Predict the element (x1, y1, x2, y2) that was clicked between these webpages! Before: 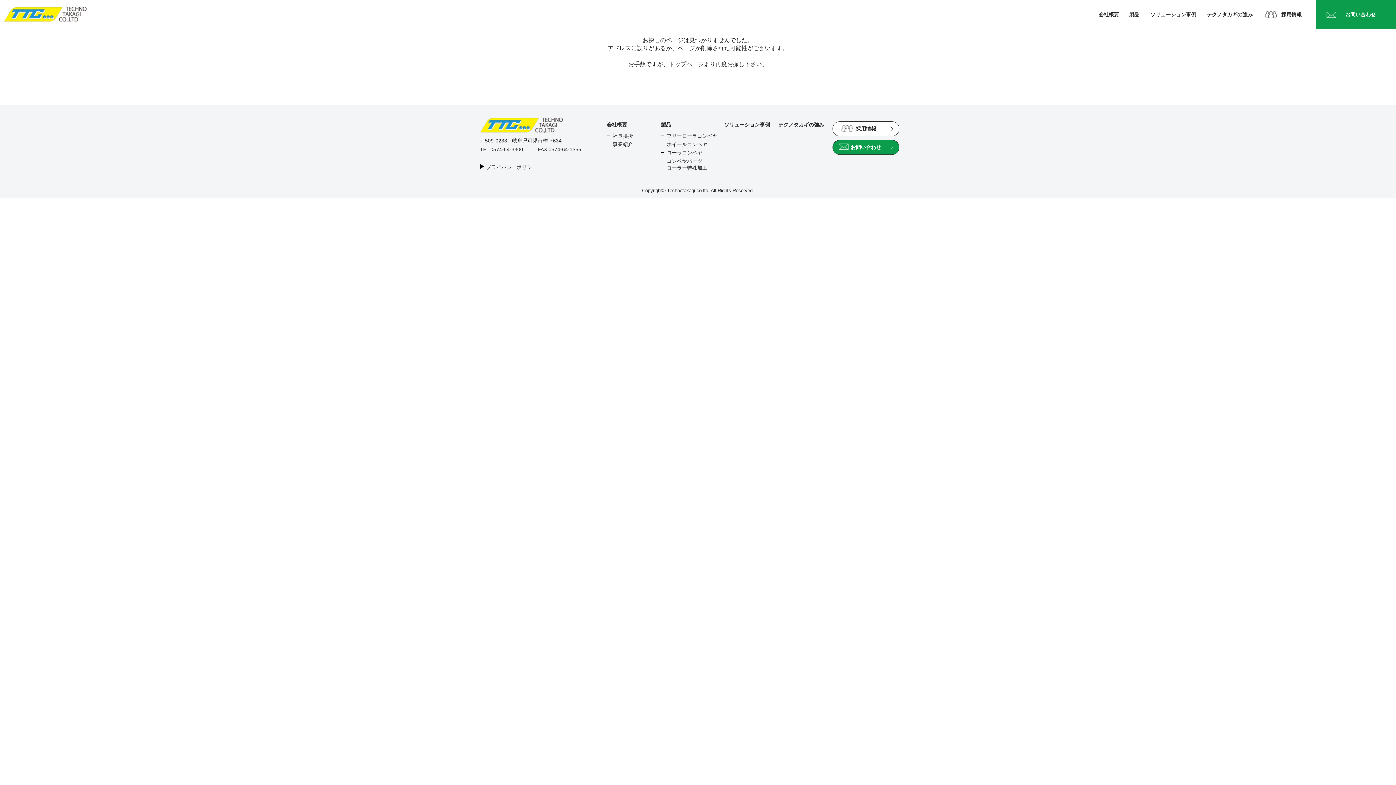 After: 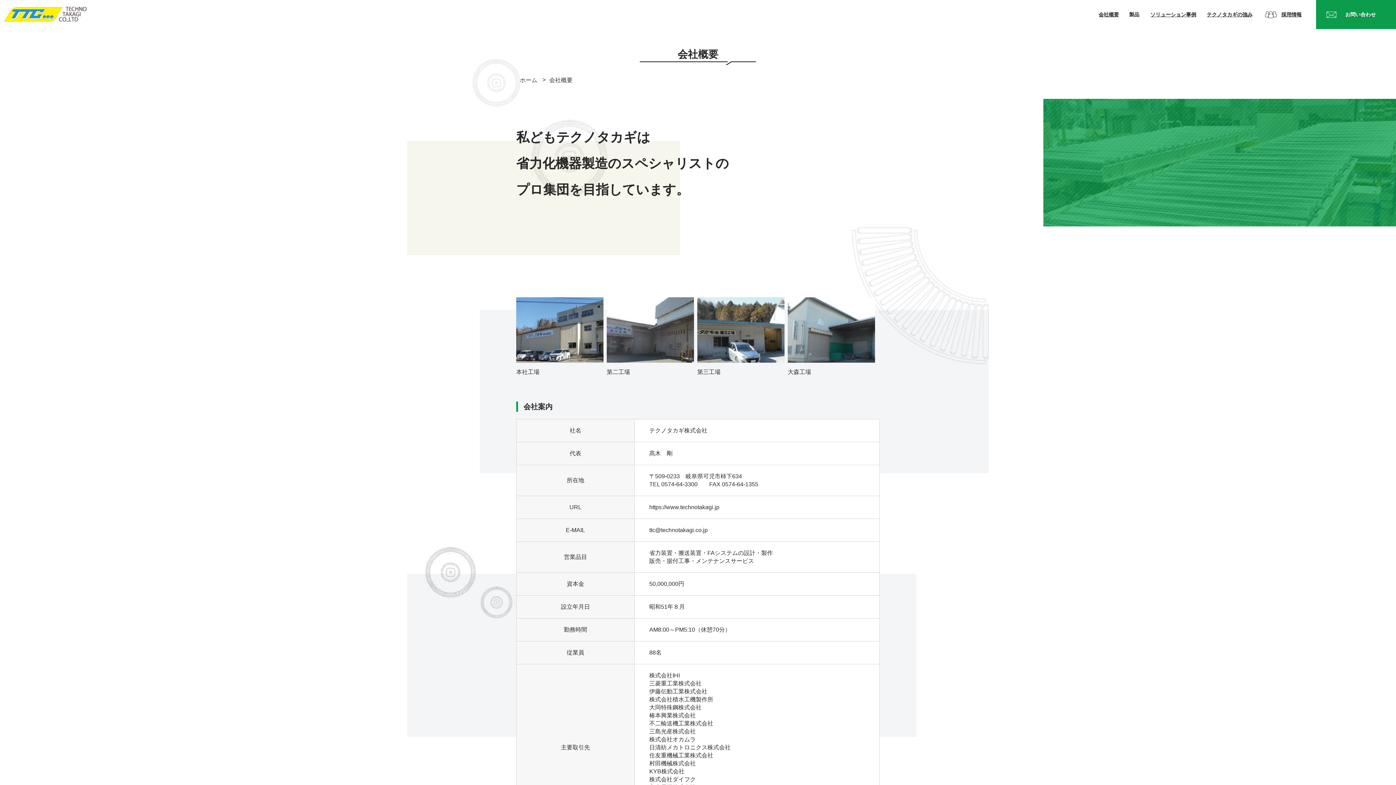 Action: label: 会社概要 bbox: (1094, 0, 1123, 29)